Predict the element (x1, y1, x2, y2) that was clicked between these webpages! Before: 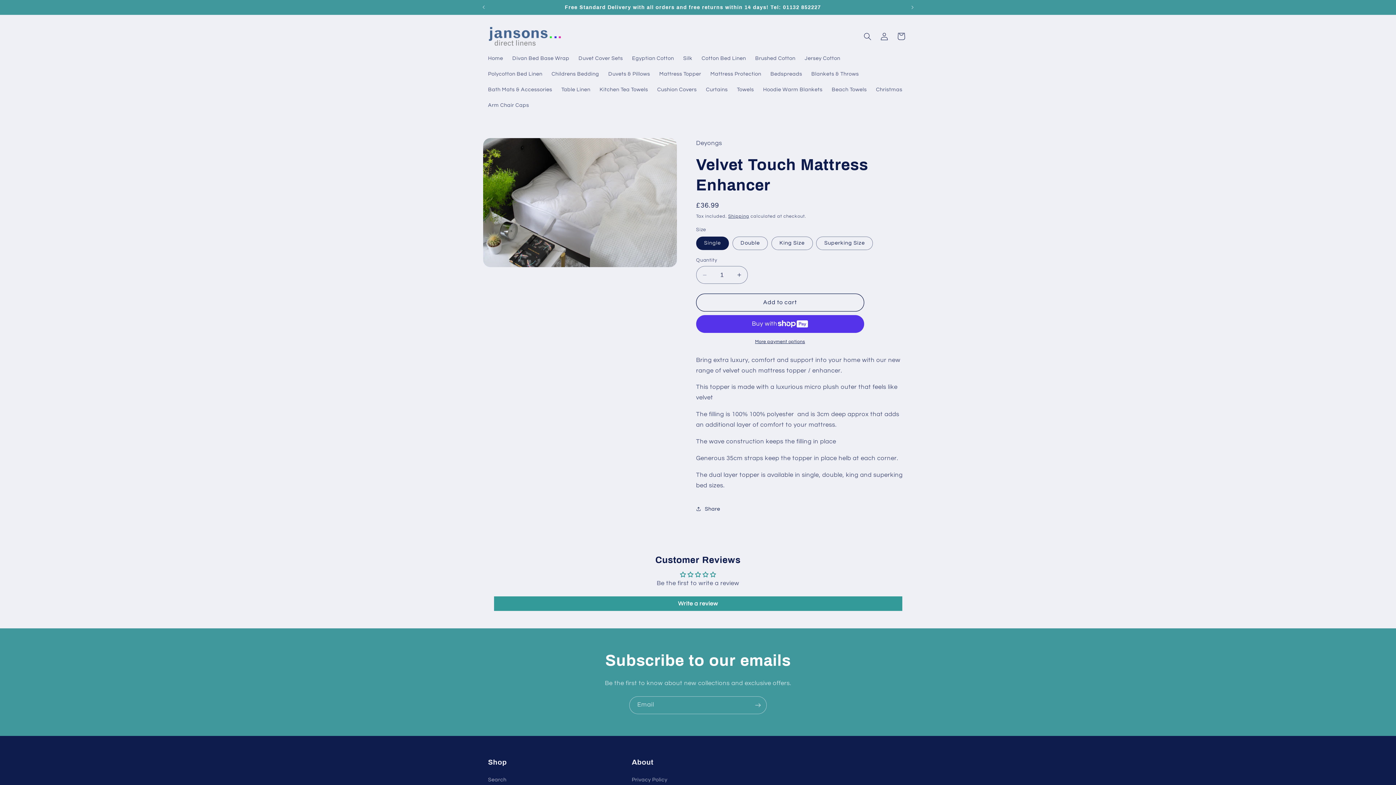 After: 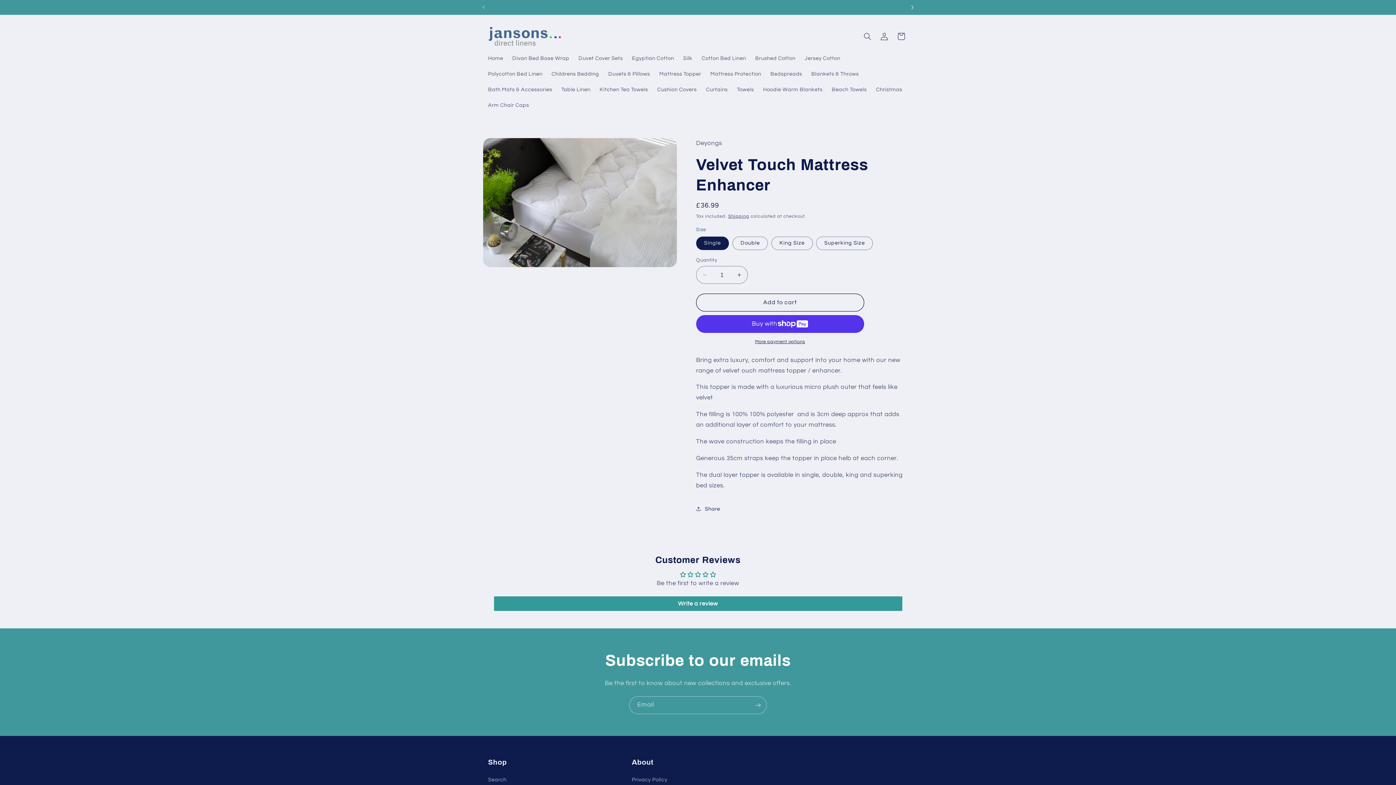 Action: label: Next announcement bbox: (904, 0, 920, 14)